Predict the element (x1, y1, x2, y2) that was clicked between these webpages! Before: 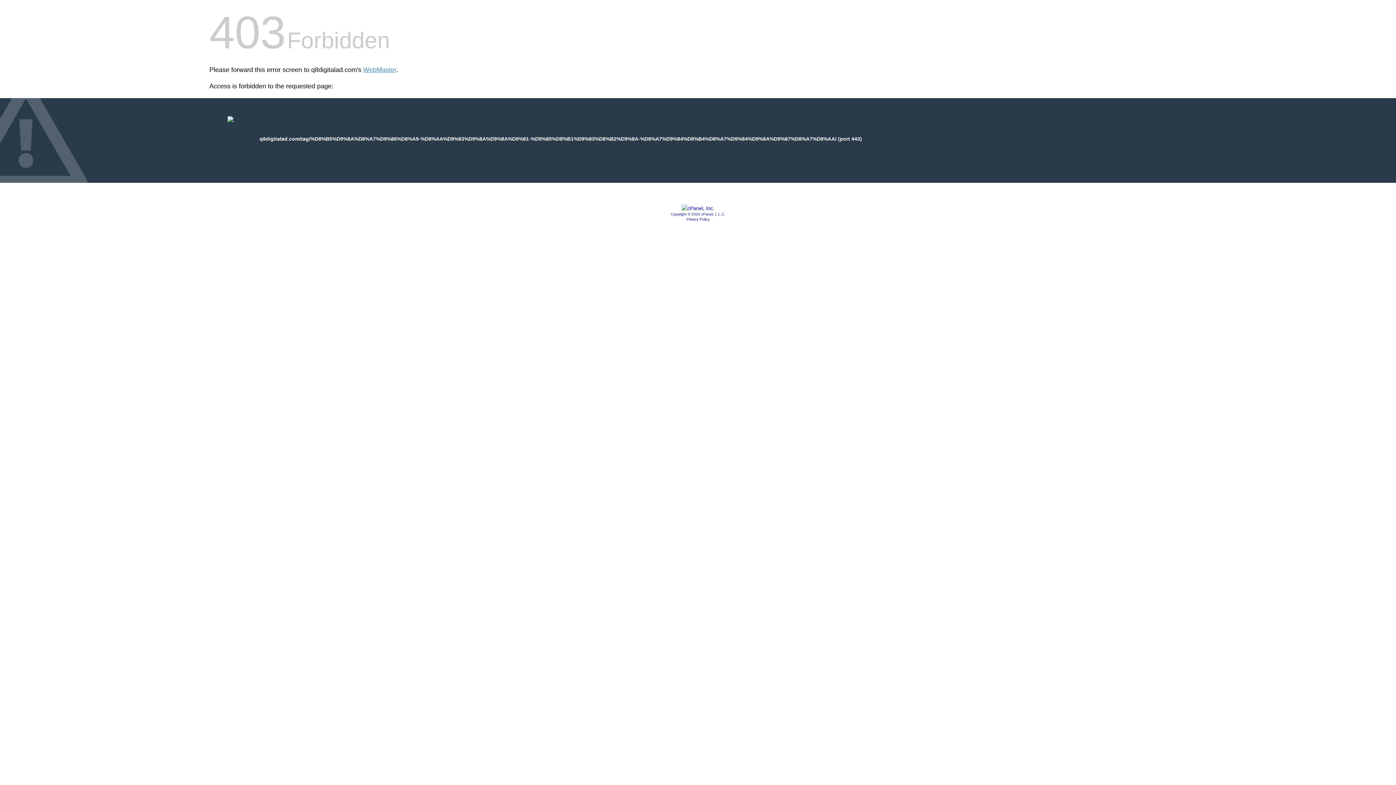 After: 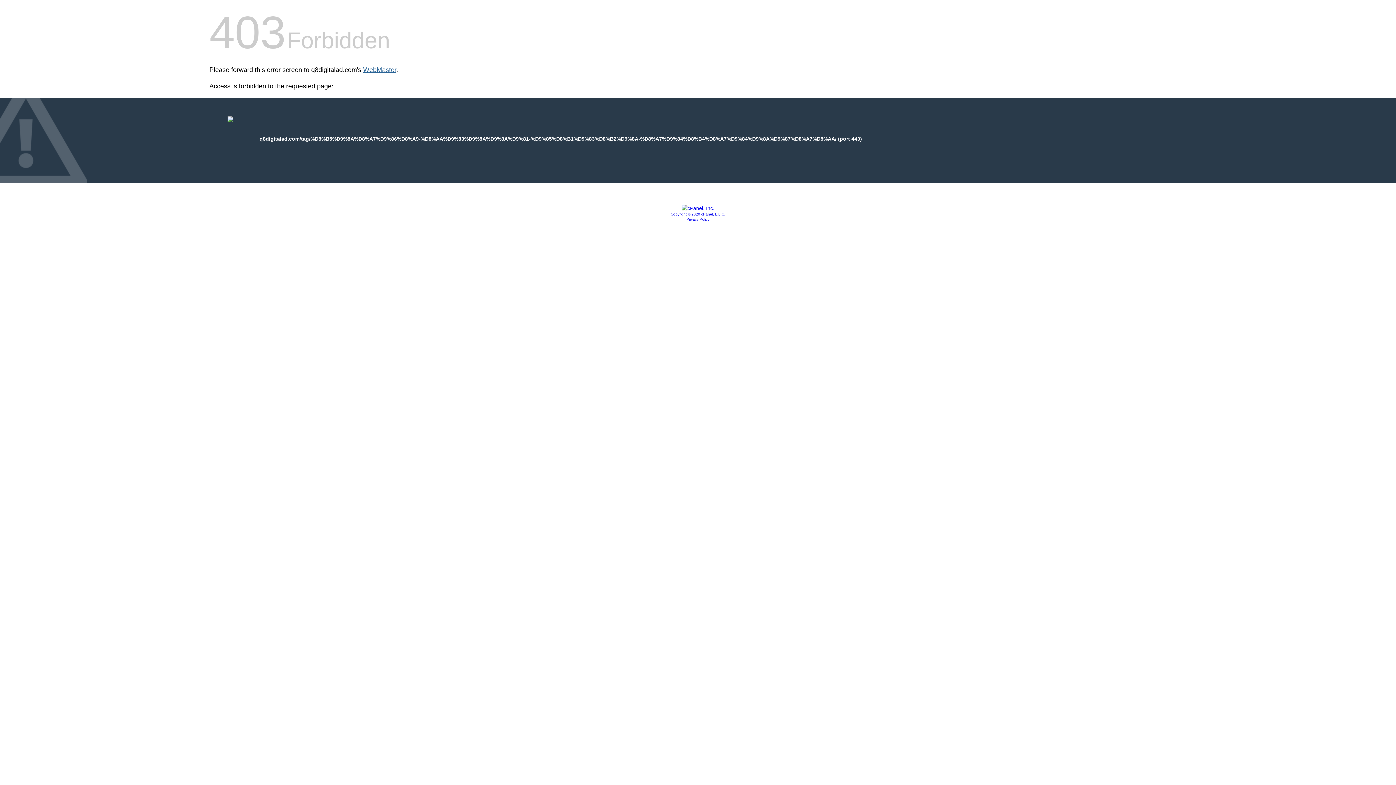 Action: bbox: (363, 66, 396, 73) label: WebMaster